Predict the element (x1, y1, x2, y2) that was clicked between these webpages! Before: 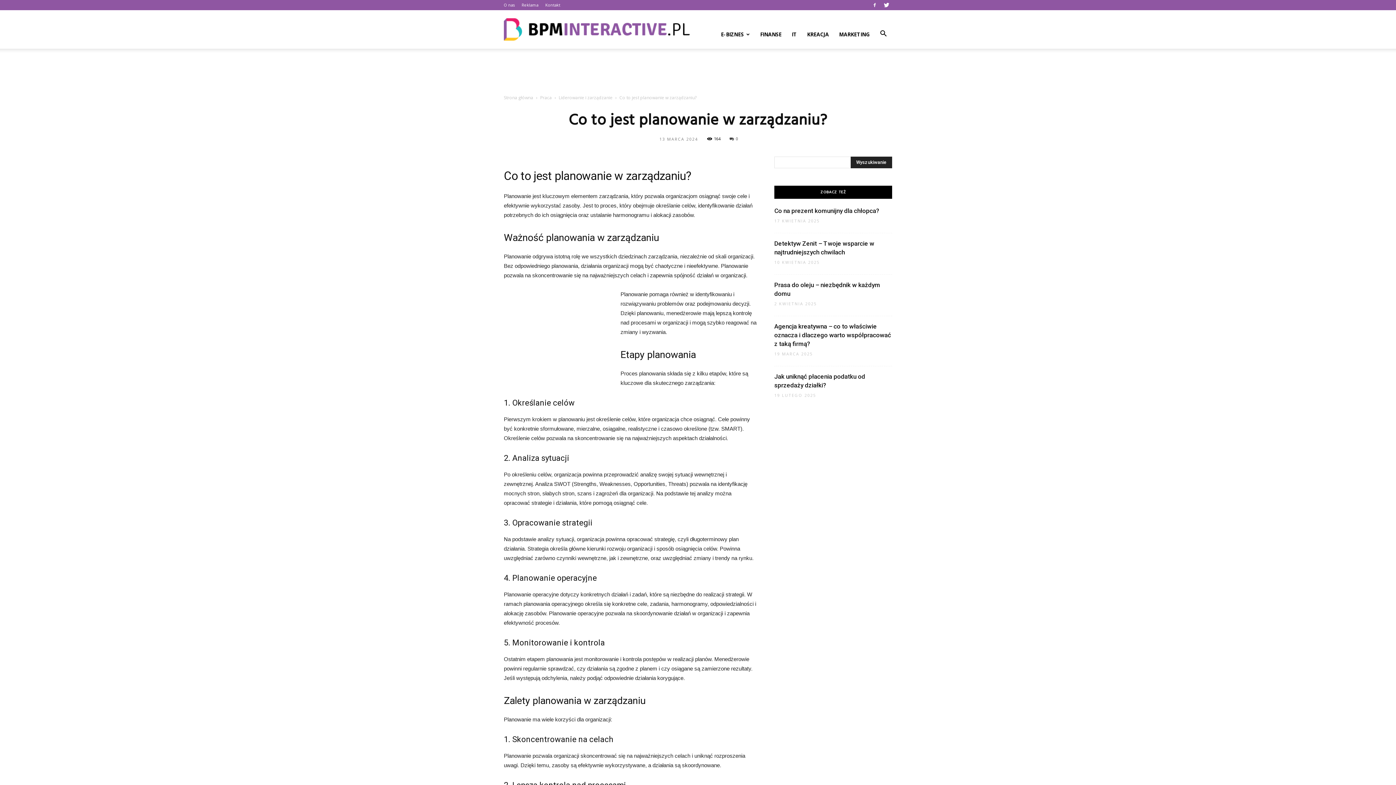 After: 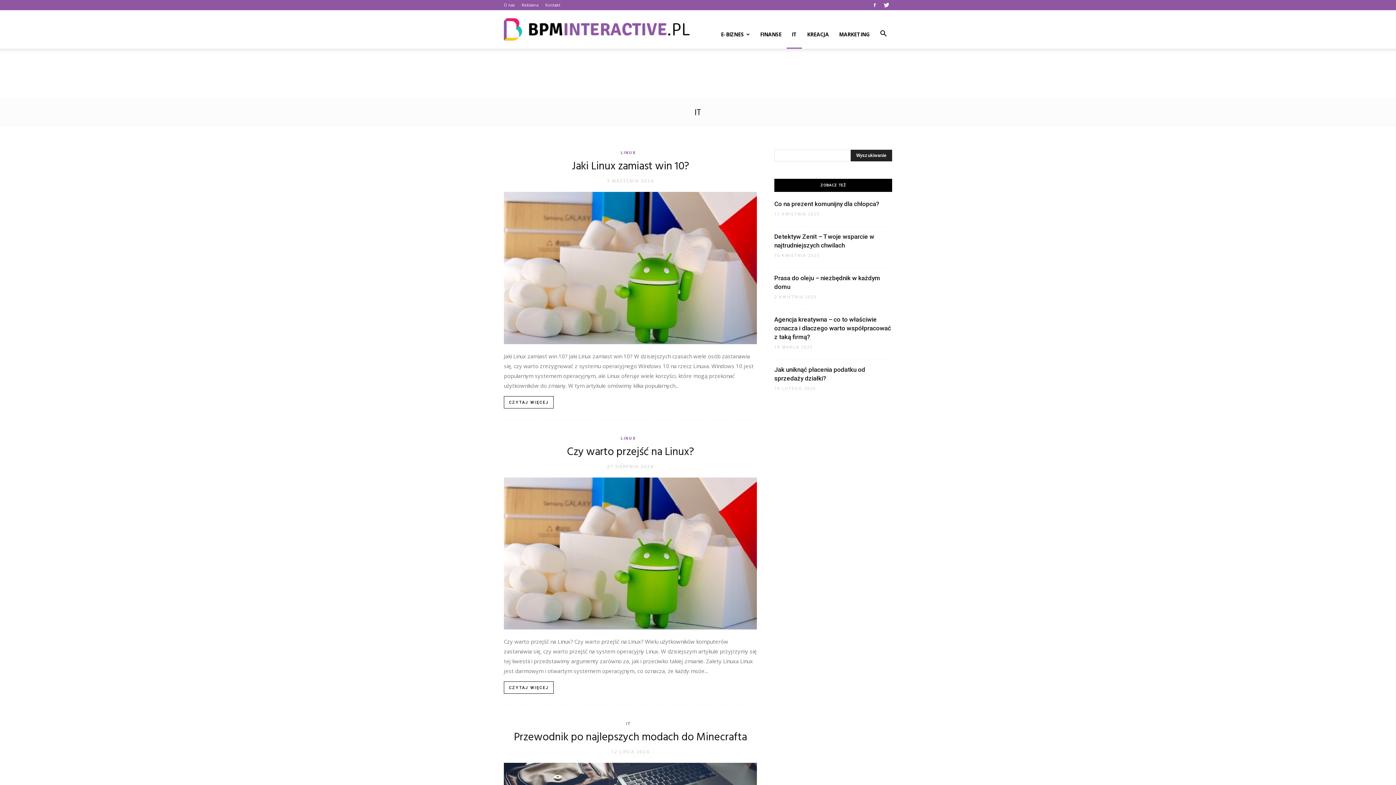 Action: bbox: (786, 20, 802, 48) label: IT